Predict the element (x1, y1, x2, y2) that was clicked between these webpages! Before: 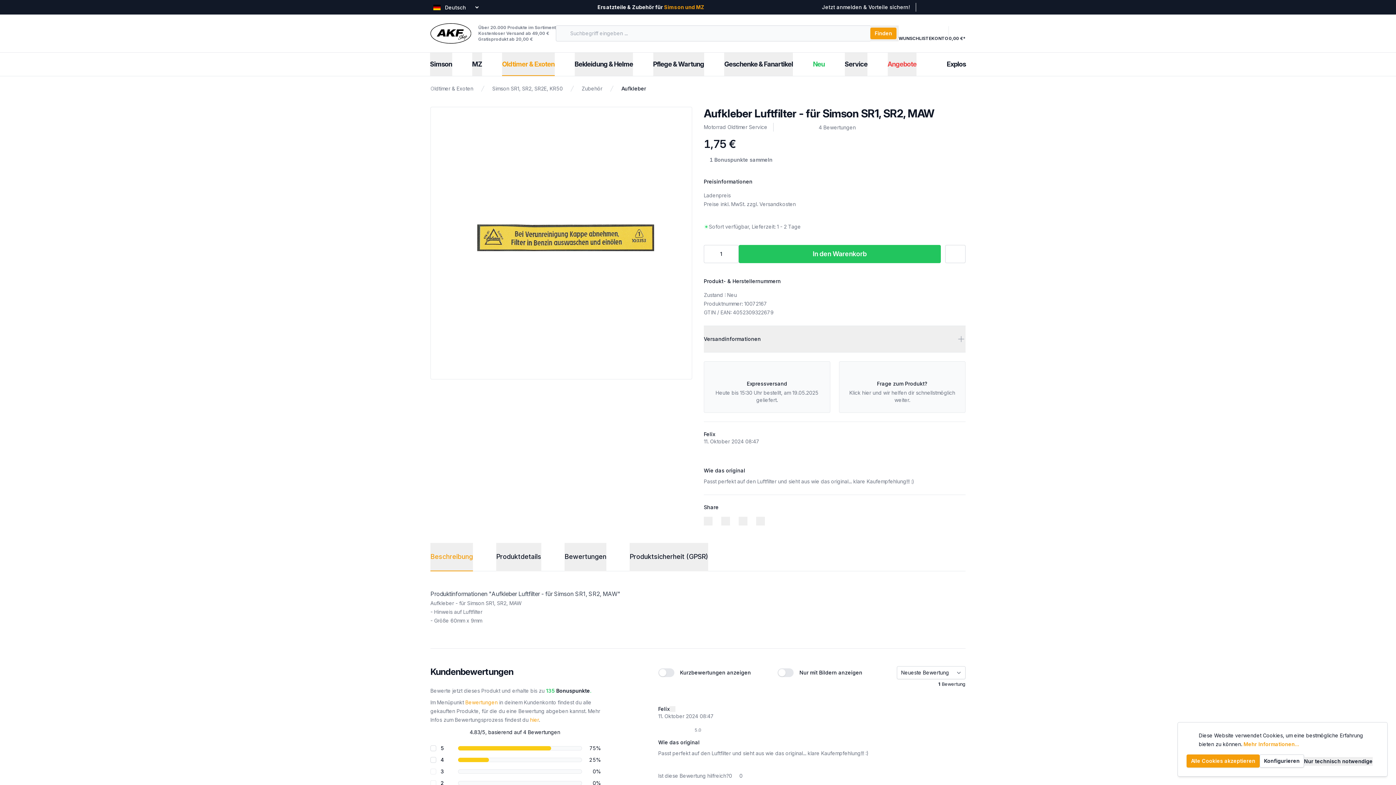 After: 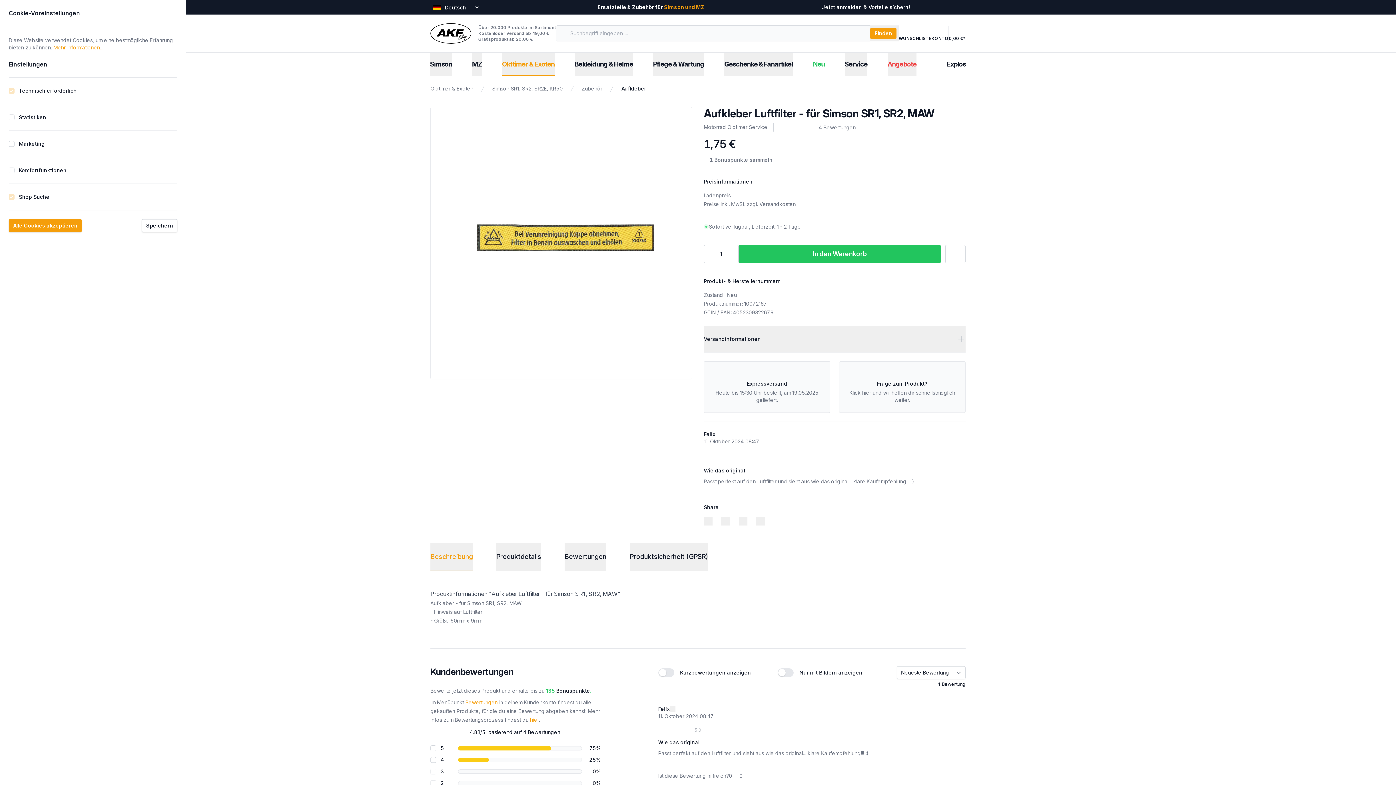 Action: label: Konfigurieren bbox: (1260, 754, 1304, 768)